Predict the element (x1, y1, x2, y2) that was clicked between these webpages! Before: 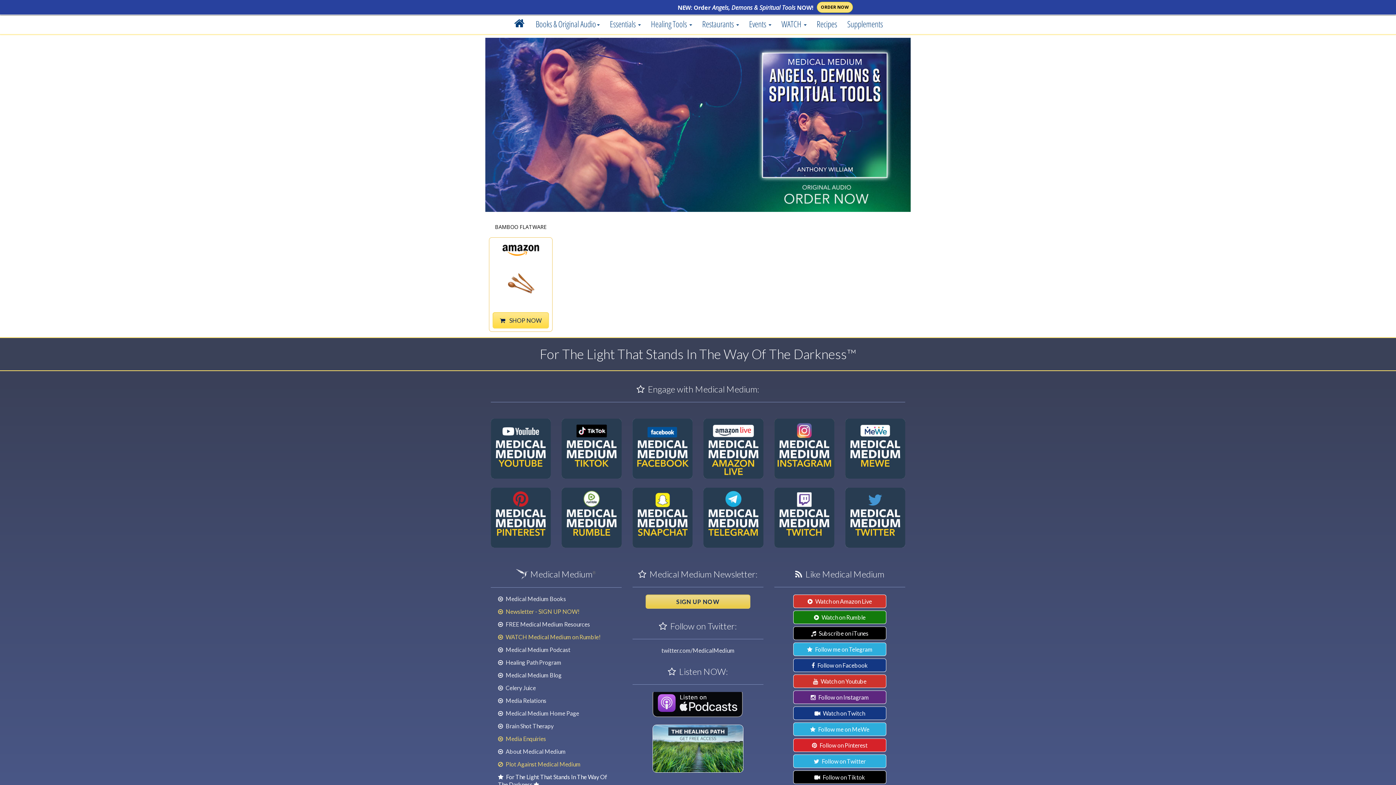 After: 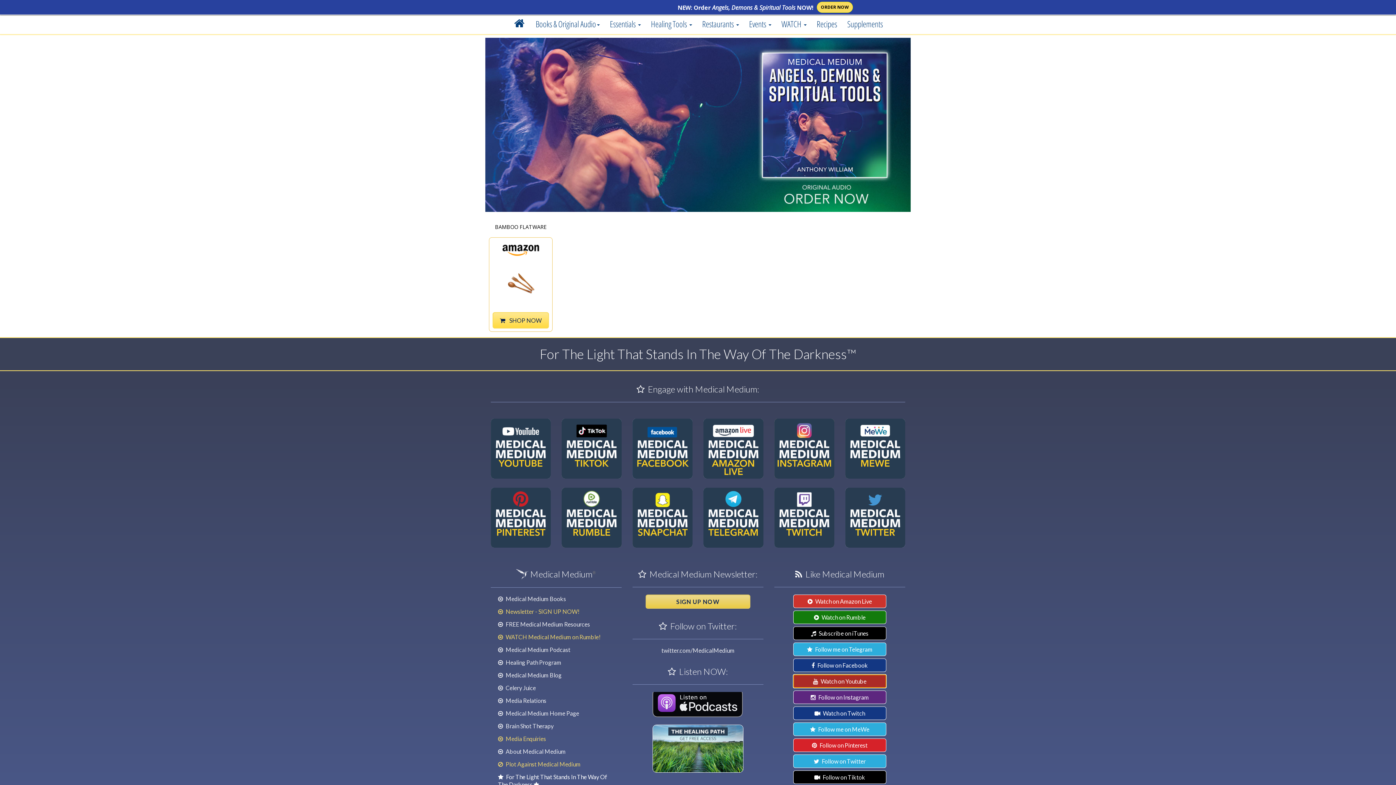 Action: label:  Watch on Youtube bbox: (781, 674, 898, 688)